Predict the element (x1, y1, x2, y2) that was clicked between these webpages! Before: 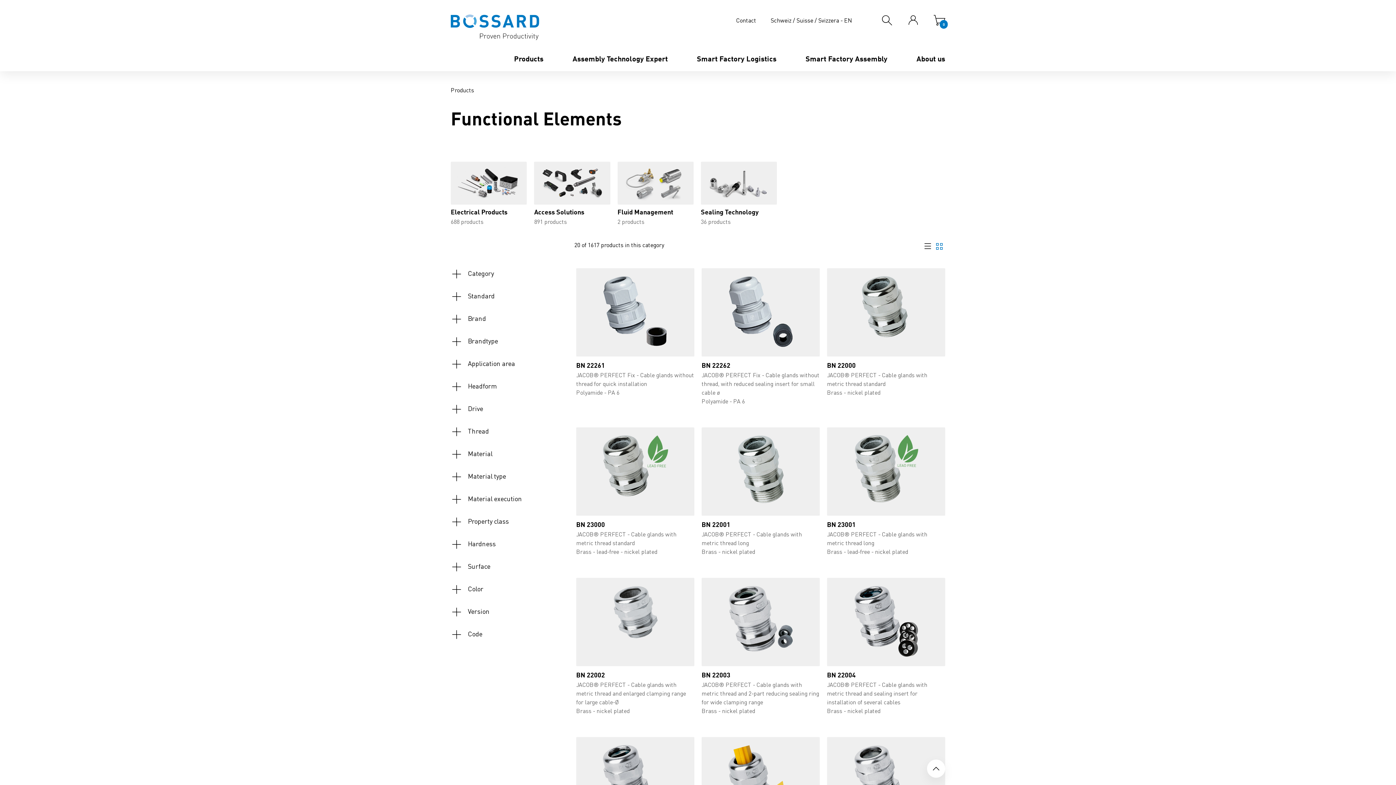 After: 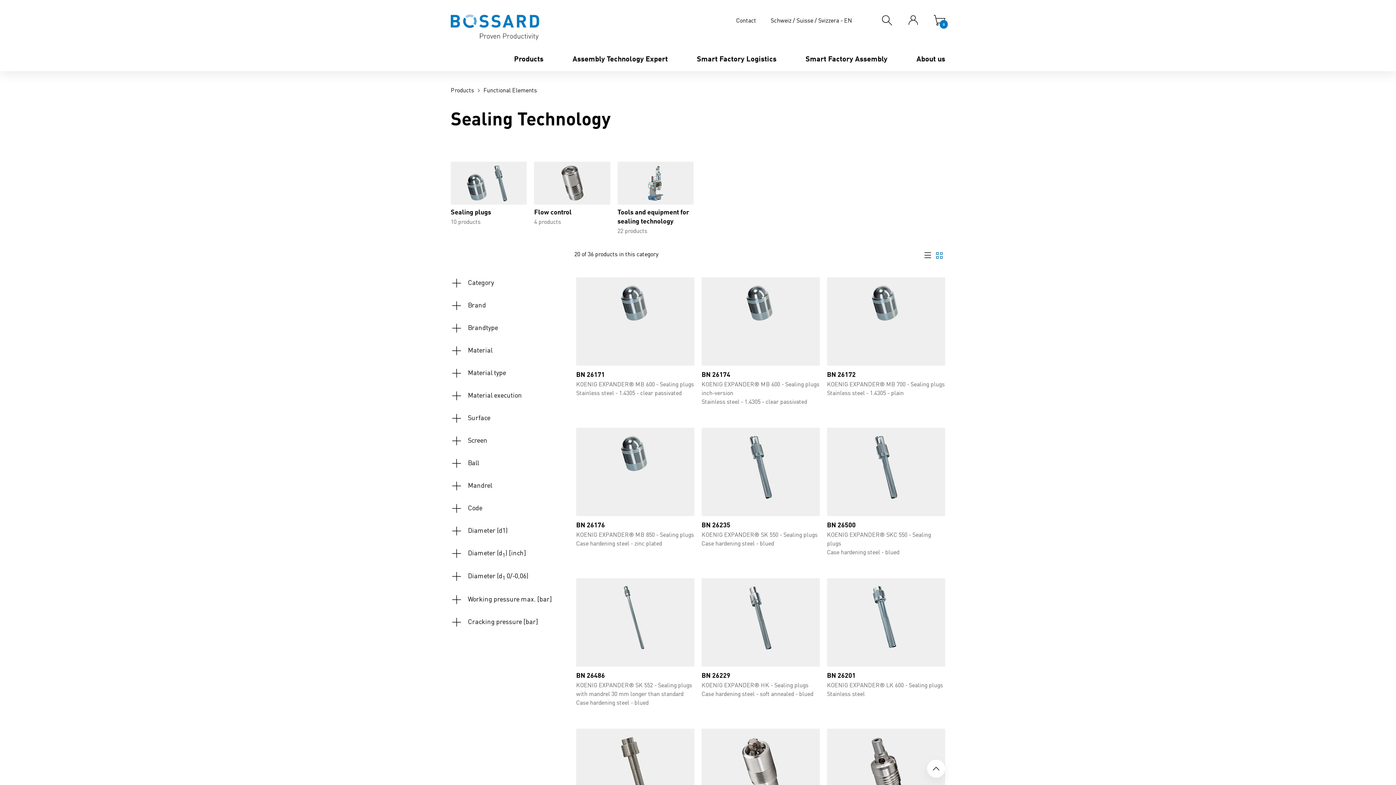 Action: bbox: (701, 161, 777, 226) label: Sealing Technology

36 products